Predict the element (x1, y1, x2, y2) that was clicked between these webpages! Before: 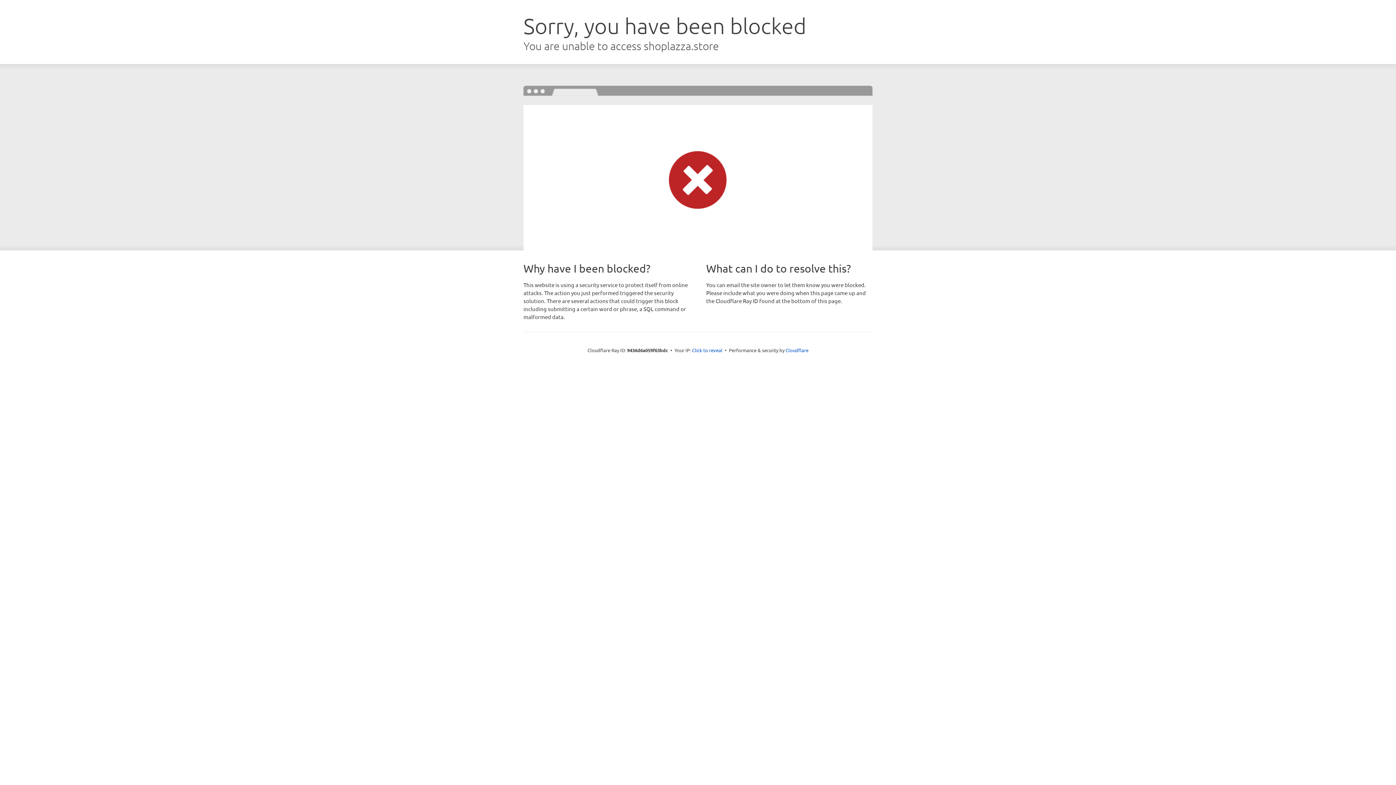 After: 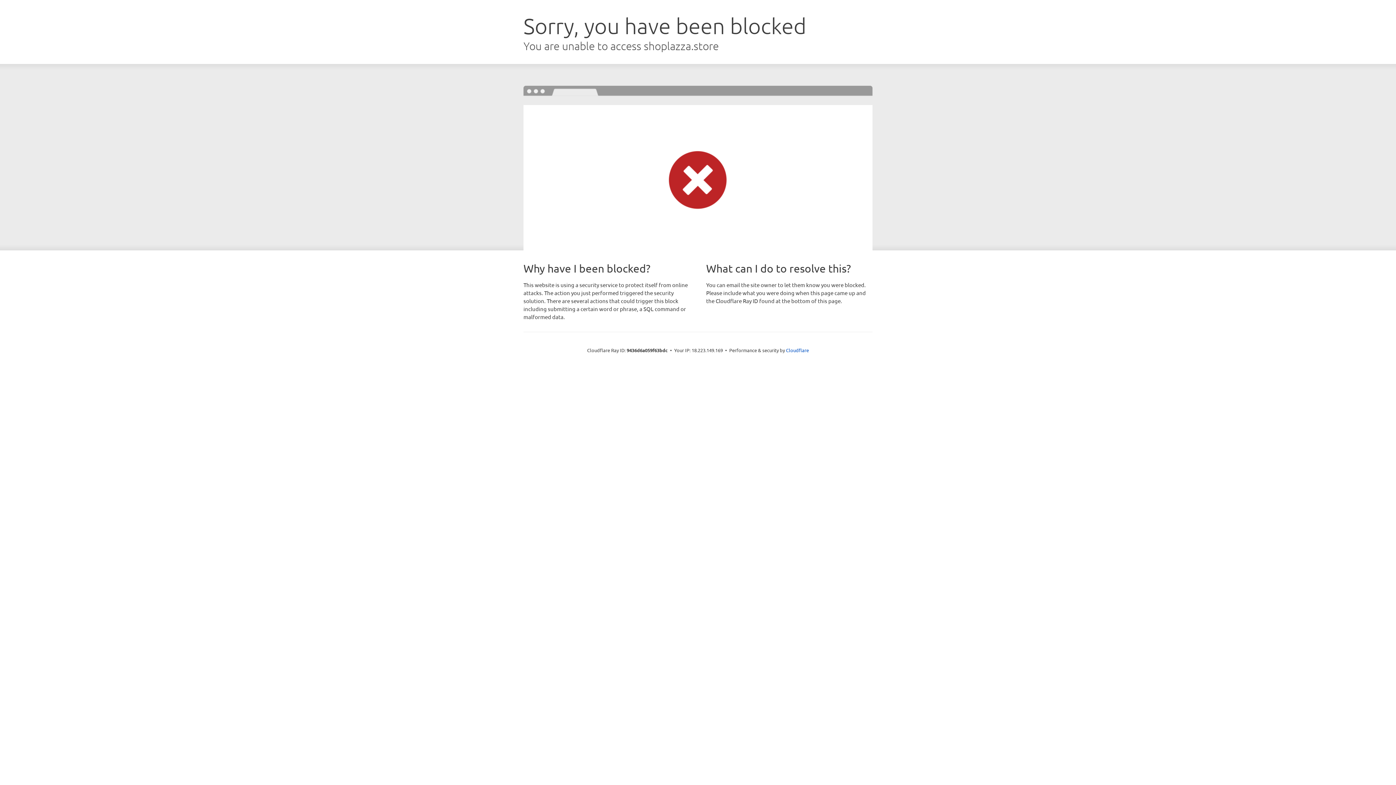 Action: label: Click to reveal bbox: (692, 346, 722, 353)